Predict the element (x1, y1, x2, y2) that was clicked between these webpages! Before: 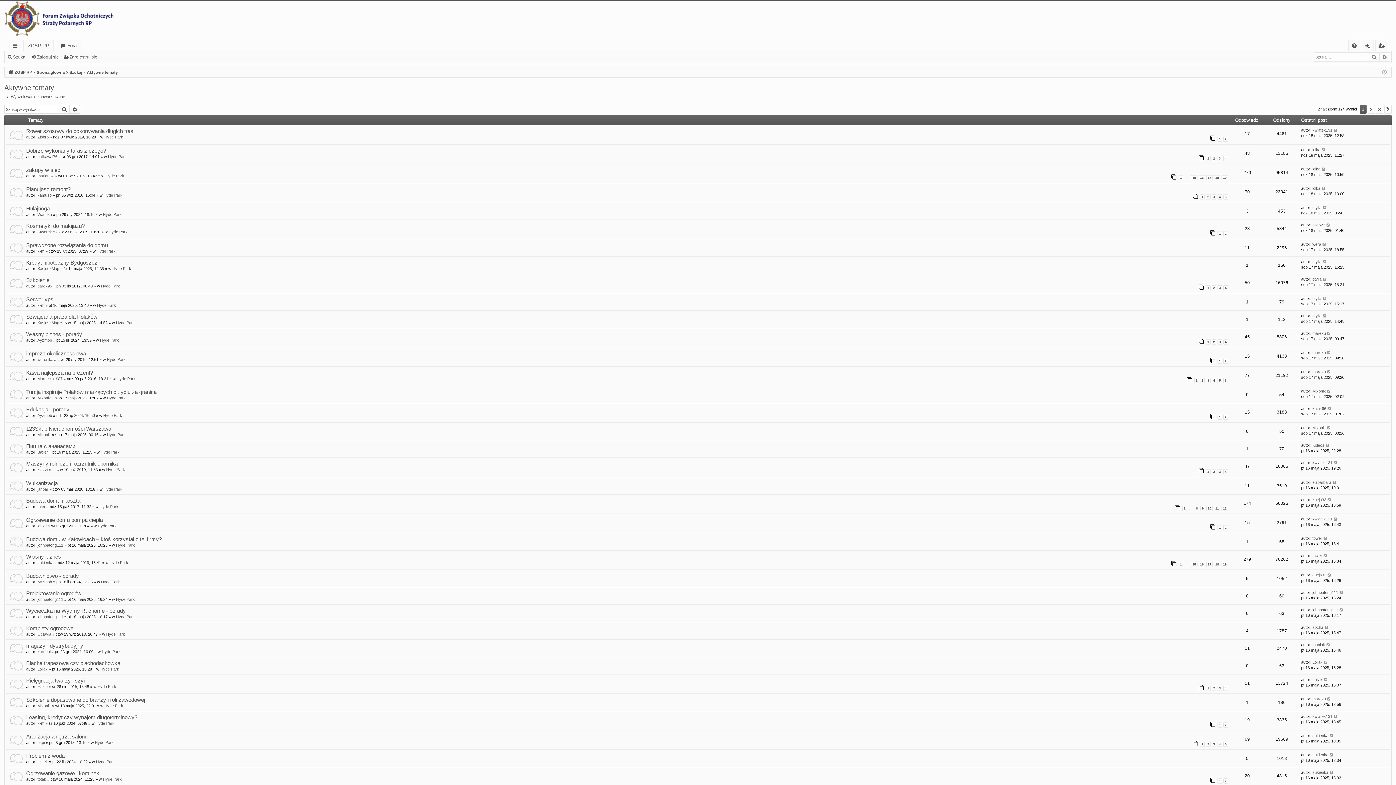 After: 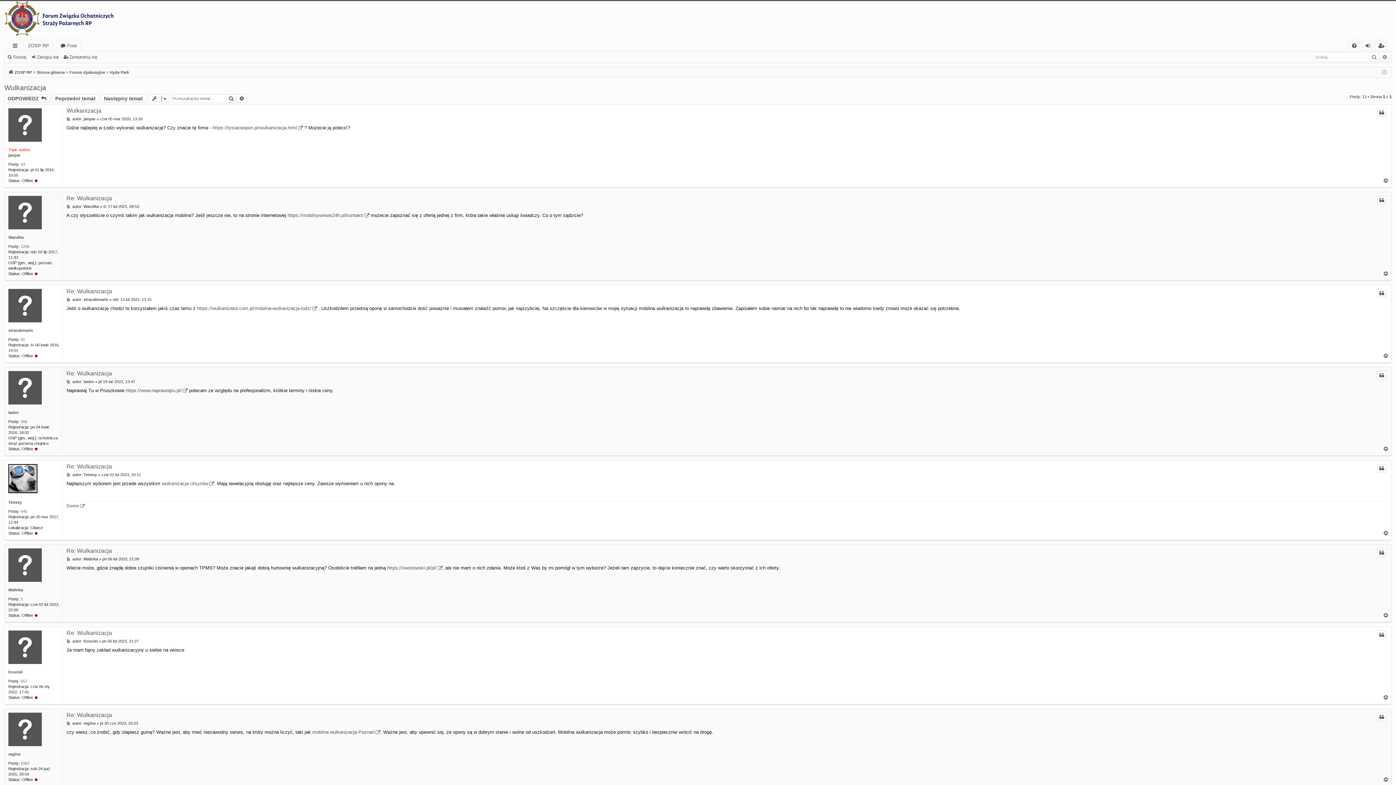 Action: bbox: (26, 480, 57, 487) label: Wulkanizacja